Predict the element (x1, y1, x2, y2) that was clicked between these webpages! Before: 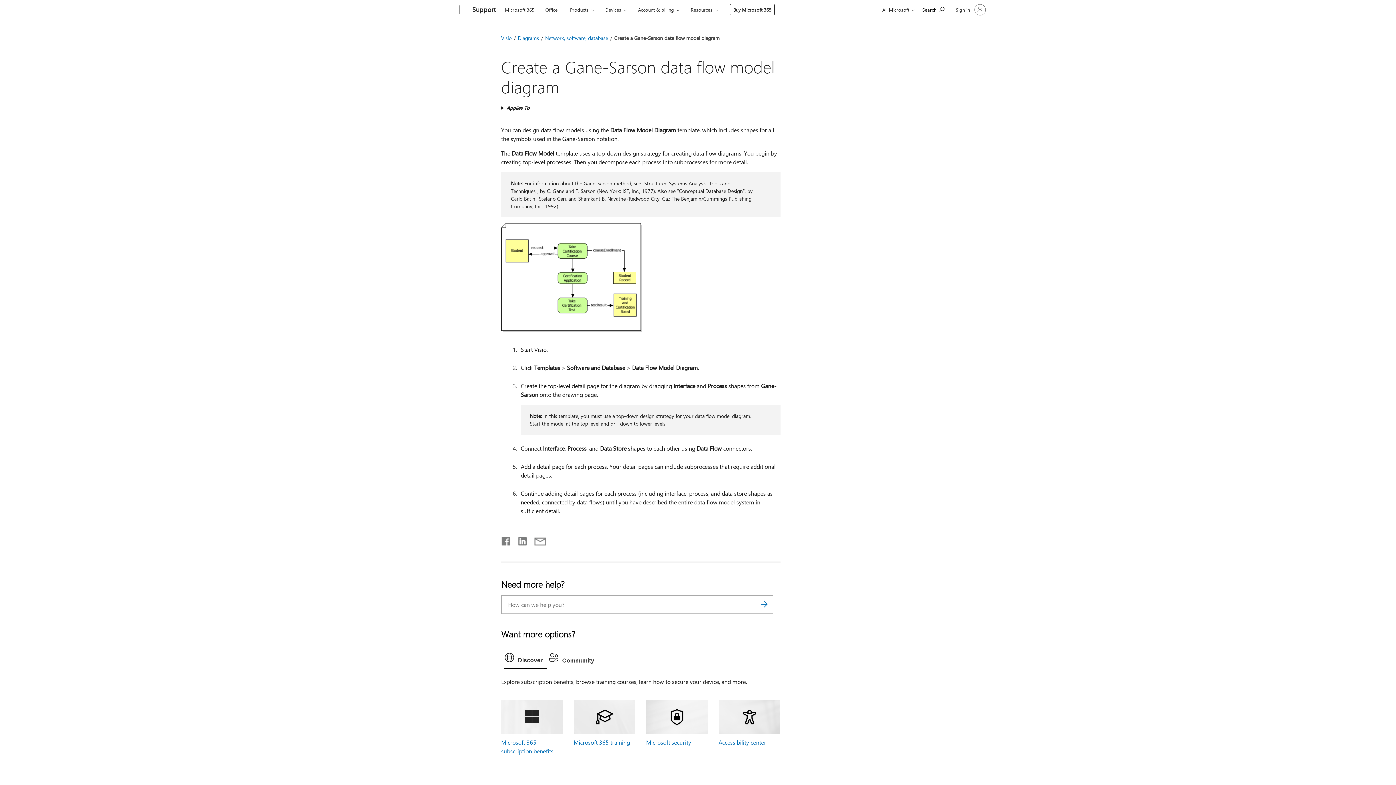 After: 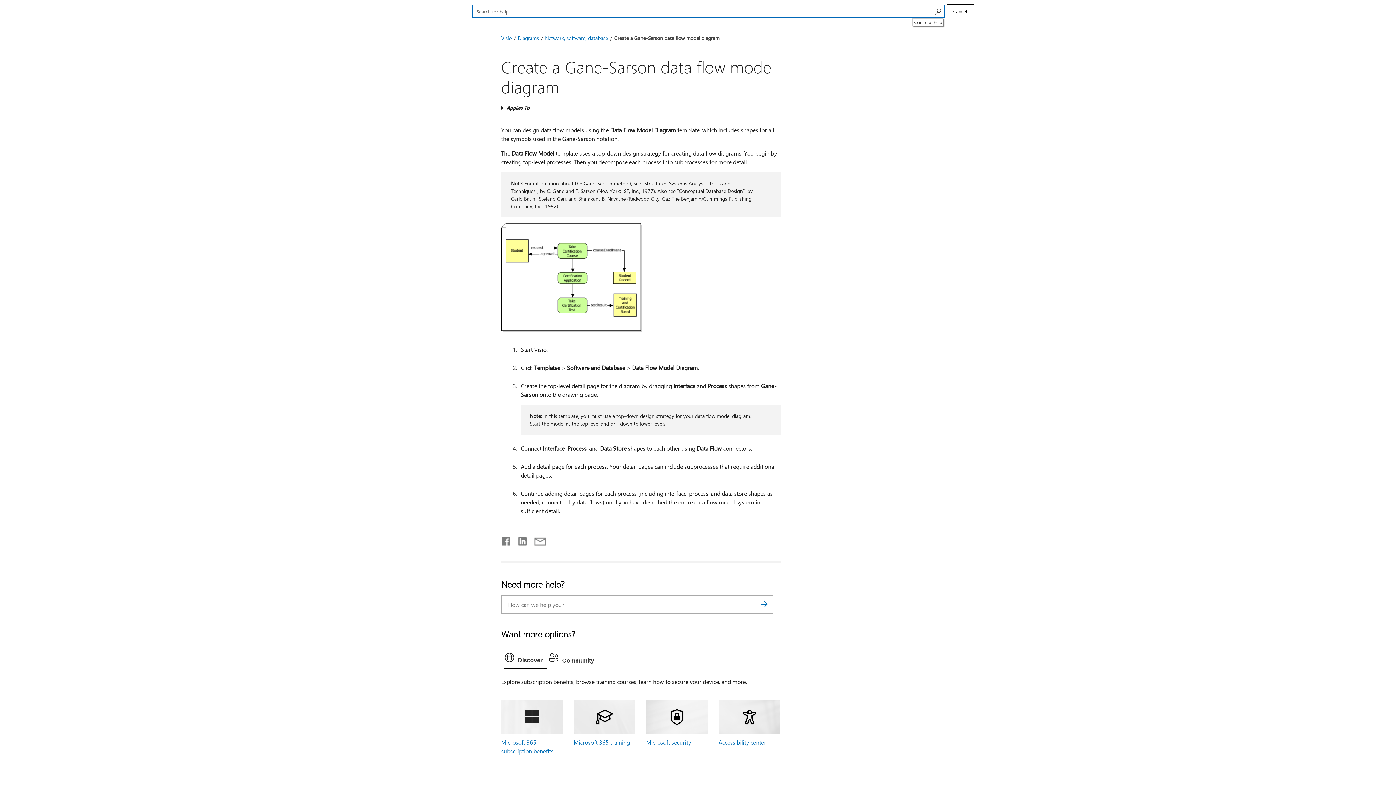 Action: bbox: (919, 1, 948, 17) label: Search for help